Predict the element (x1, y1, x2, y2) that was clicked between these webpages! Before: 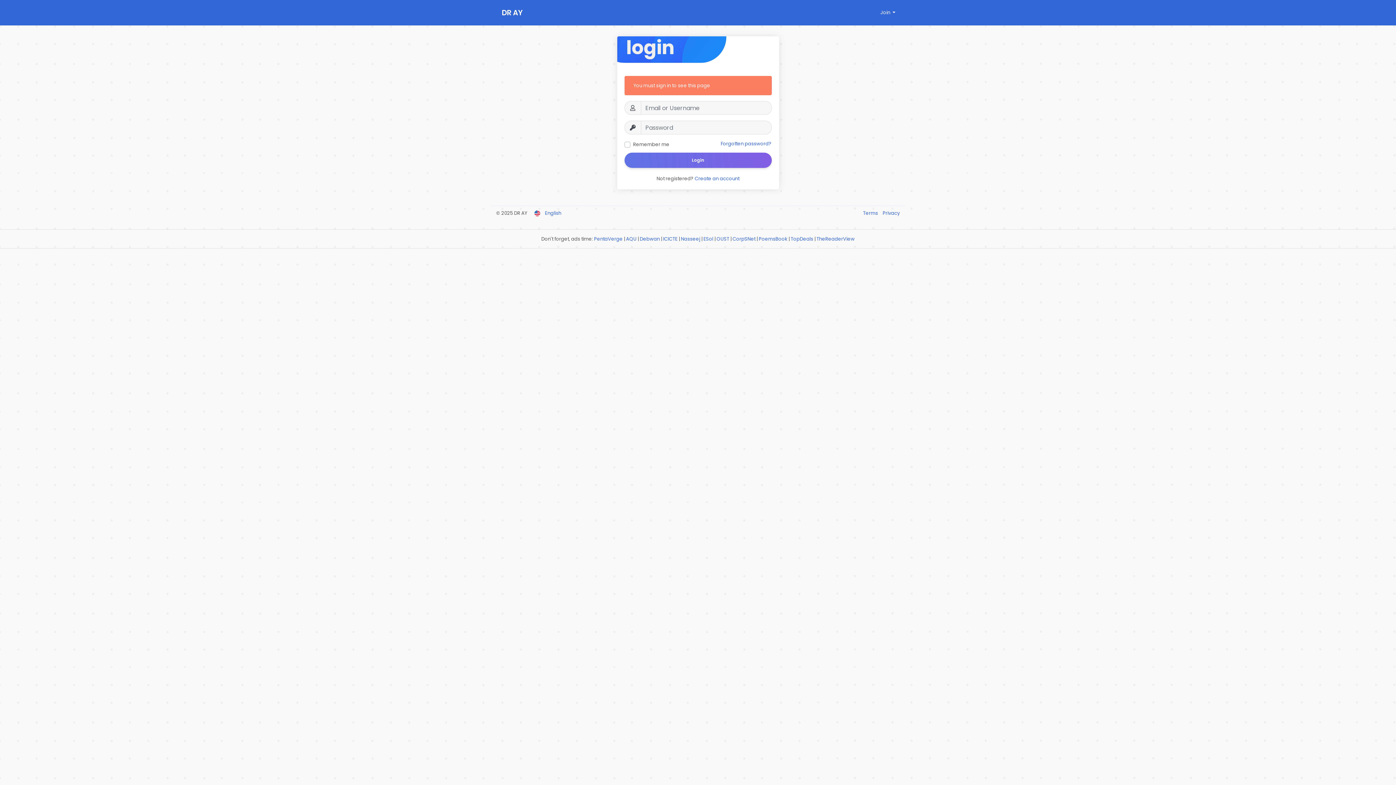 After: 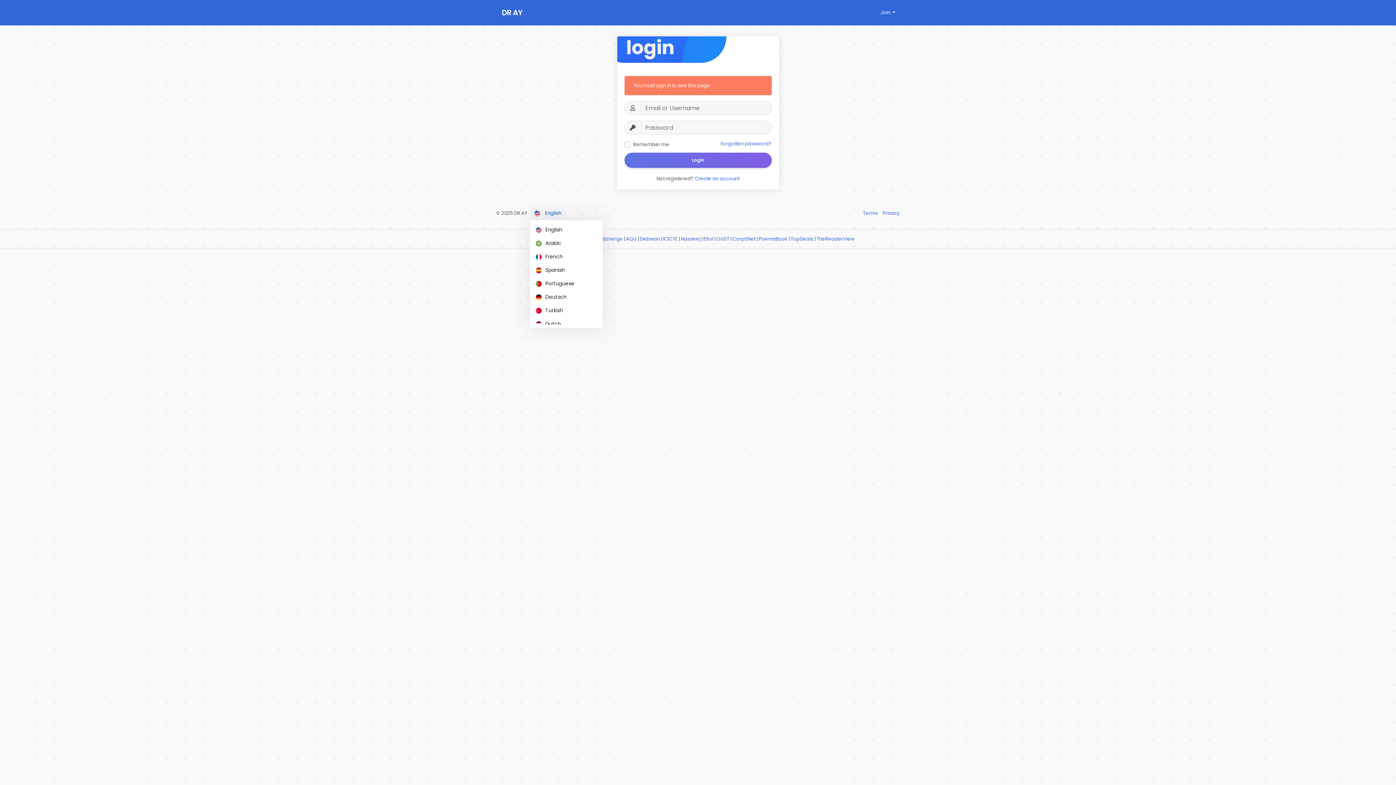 Action: bbox: (530, 206, 565, 219) label:  English